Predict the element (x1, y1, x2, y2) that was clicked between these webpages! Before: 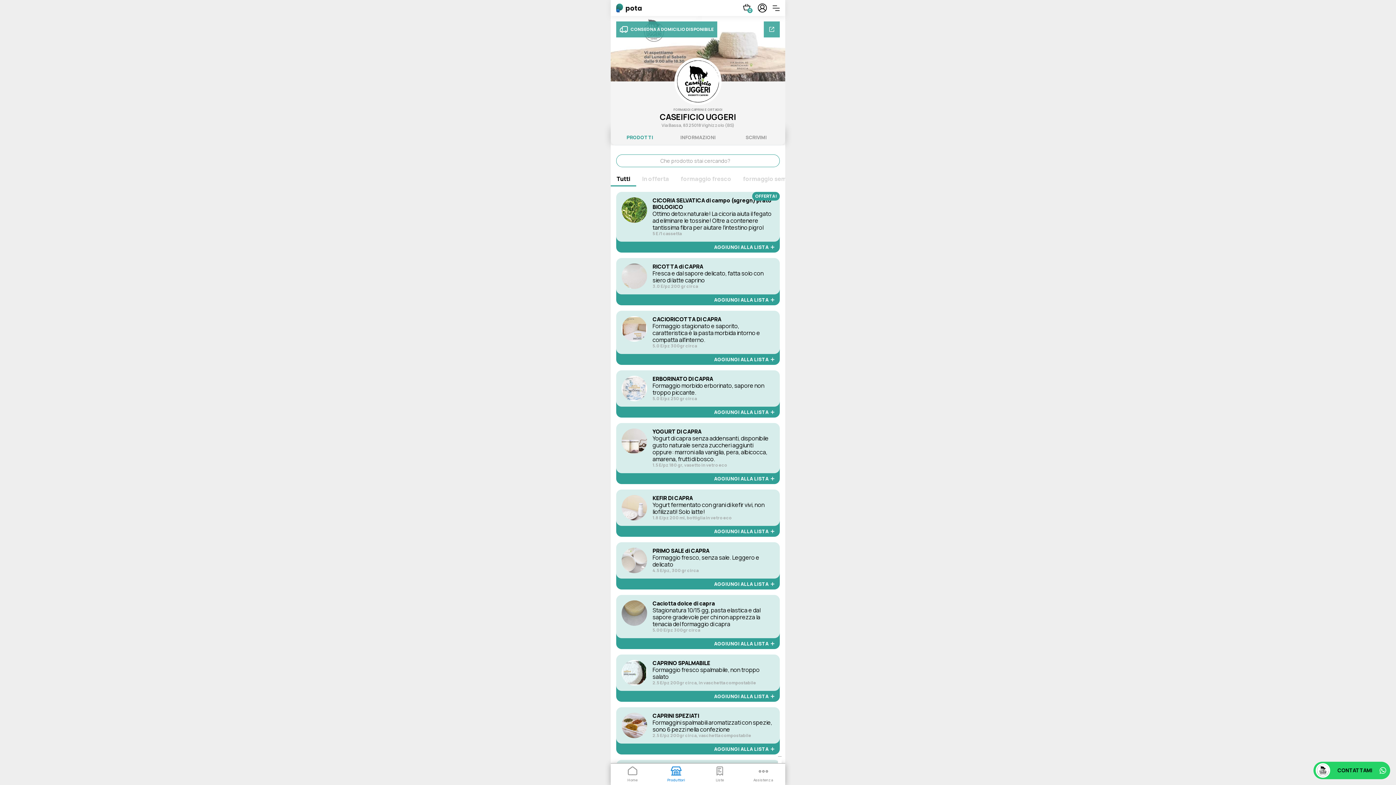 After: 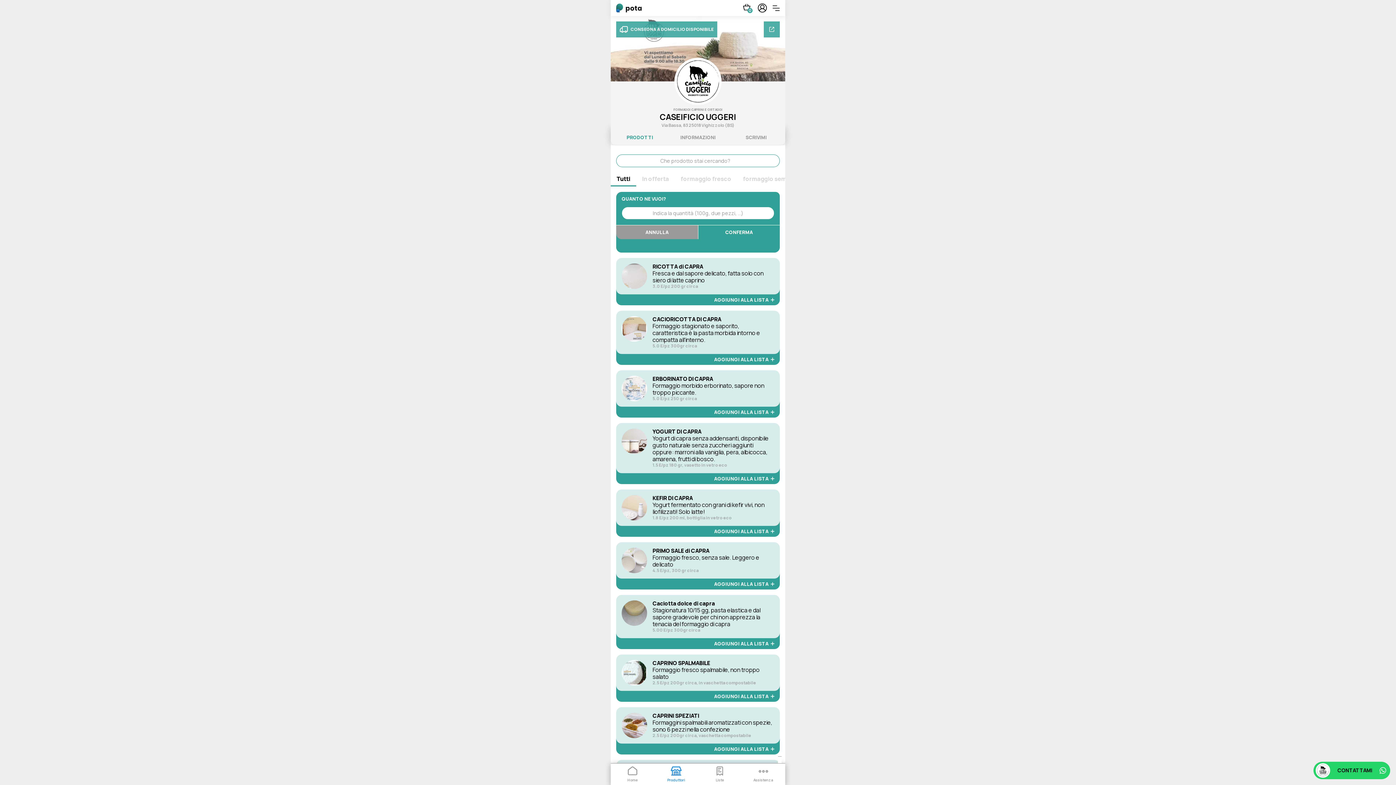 Action: label: AGGIUNGI ALLA LISTA   bbox: (714, 244, 774, 250)